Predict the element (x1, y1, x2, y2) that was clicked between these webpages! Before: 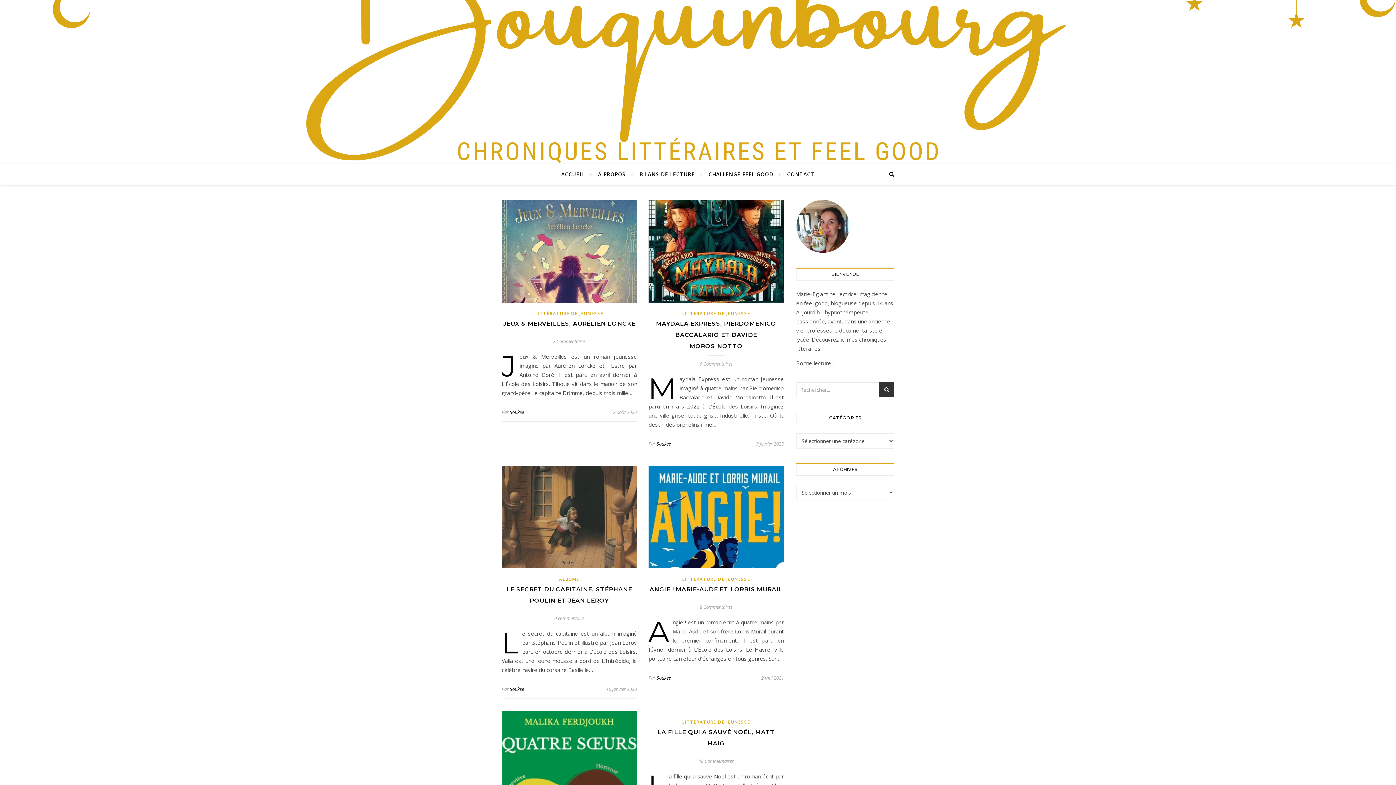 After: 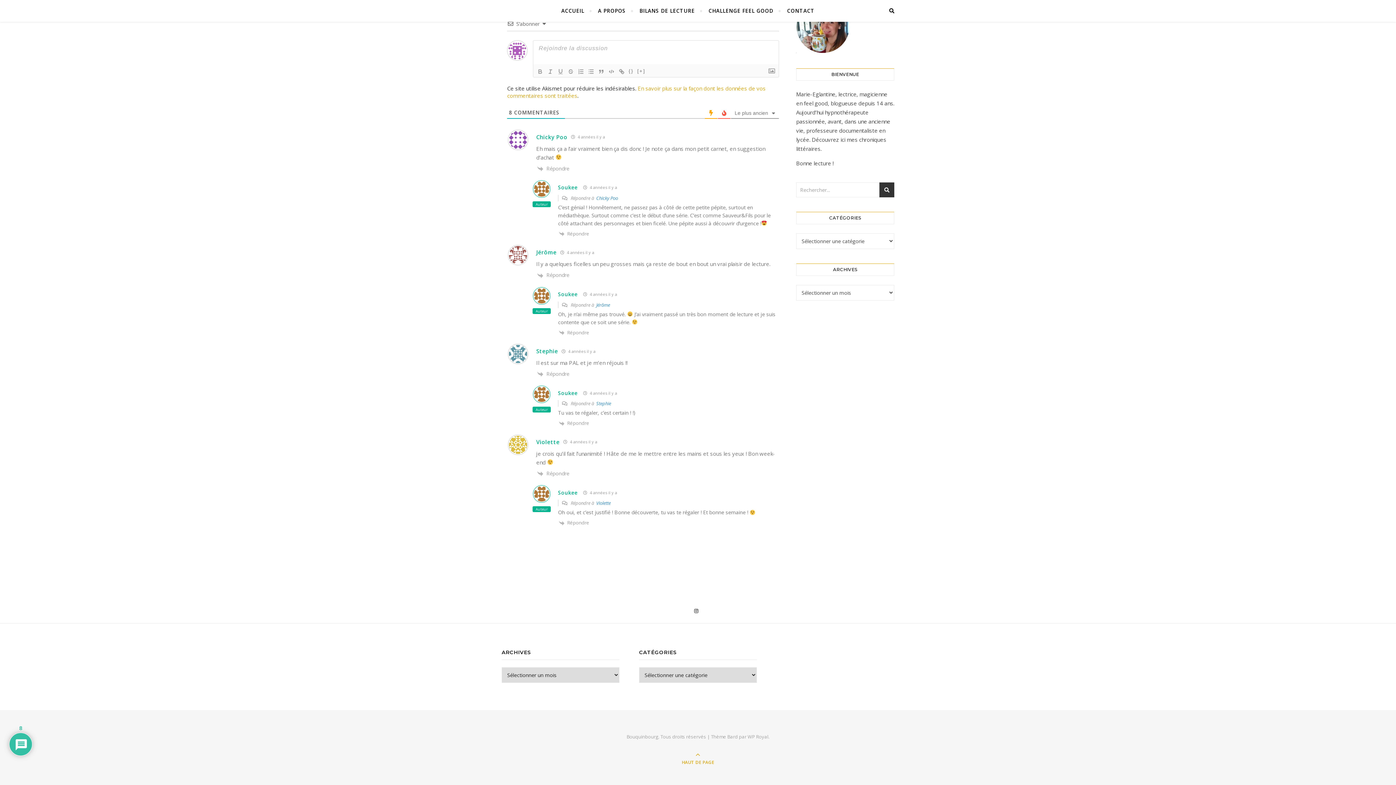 Action: bbox: (699, 604, 732, 610) label: 8 Commentaires